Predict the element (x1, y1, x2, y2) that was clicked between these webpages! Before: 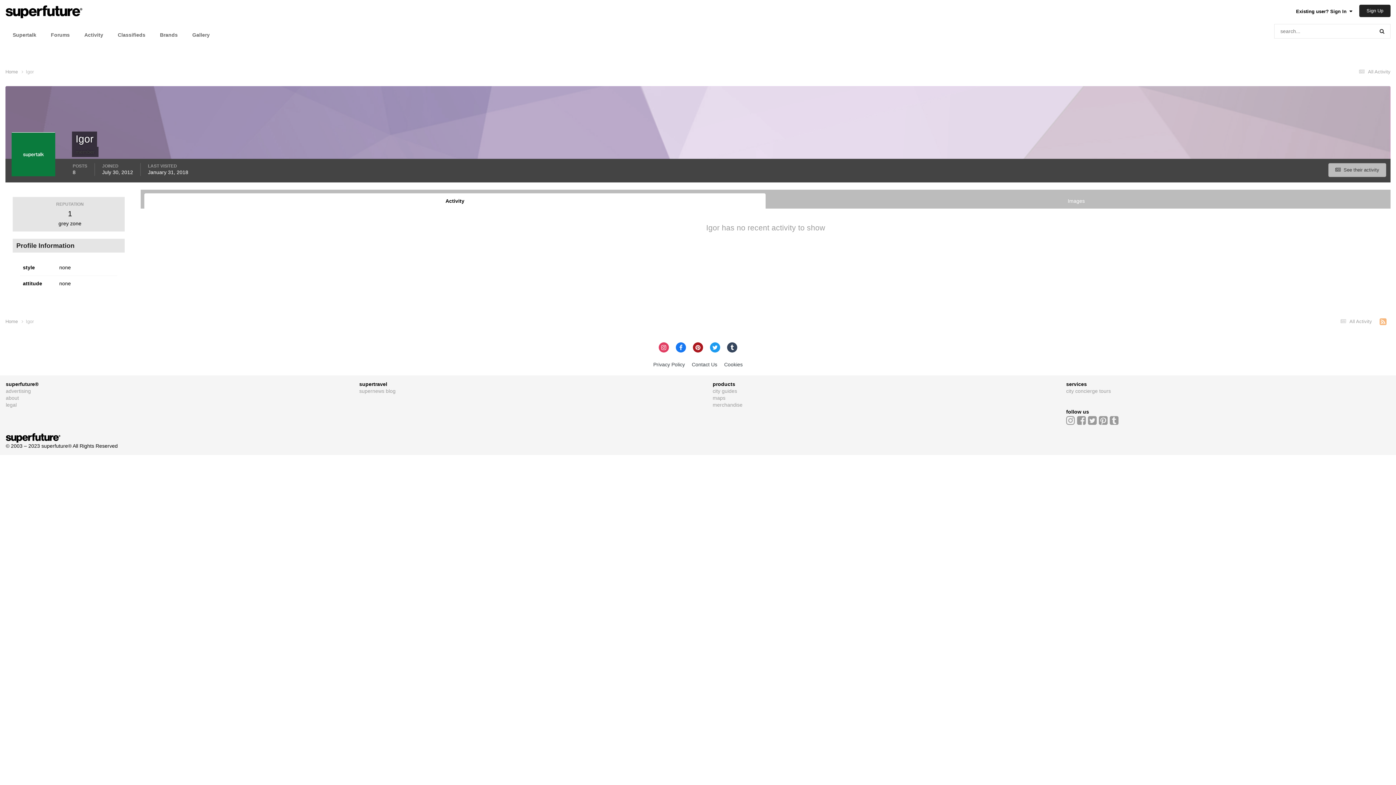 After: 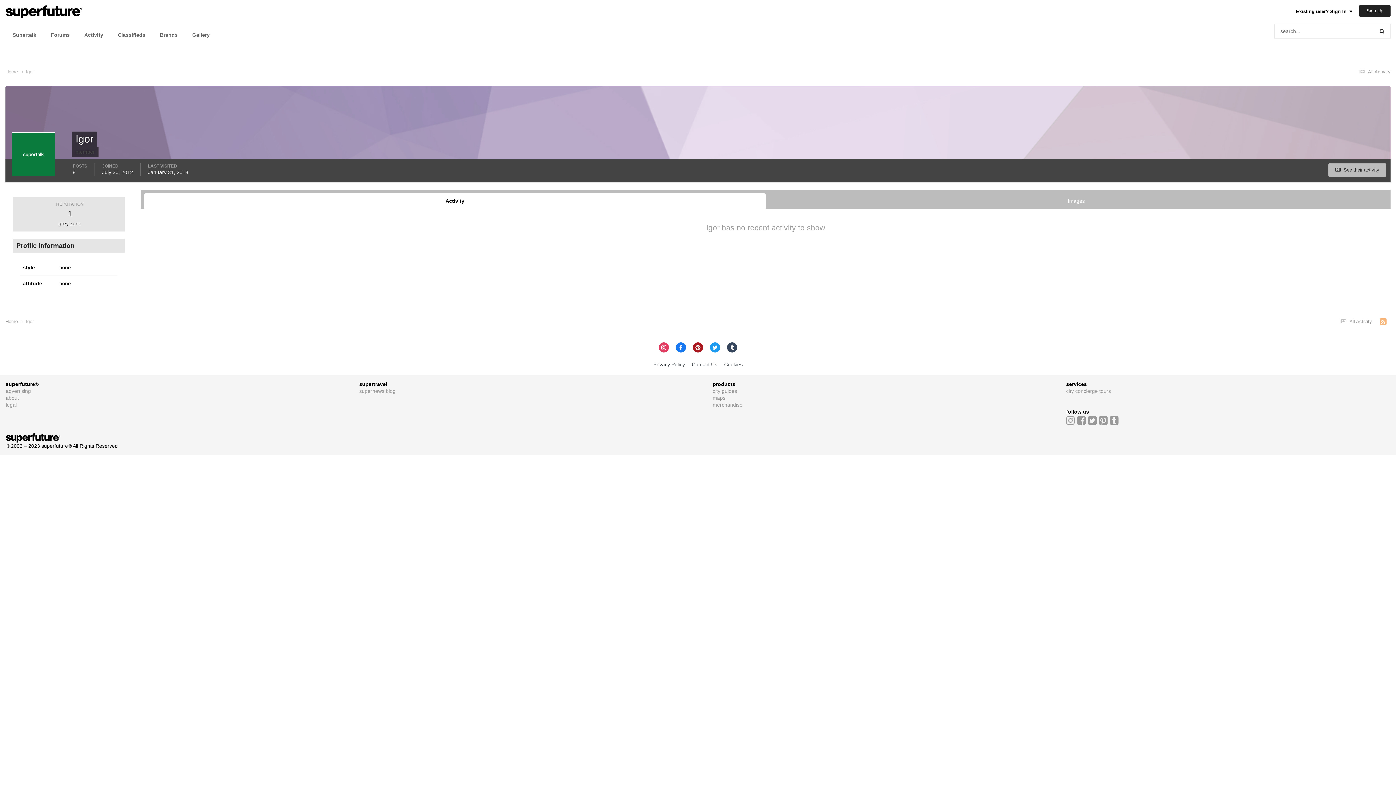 Action: bbox: (1066, 419, 1075, 425)